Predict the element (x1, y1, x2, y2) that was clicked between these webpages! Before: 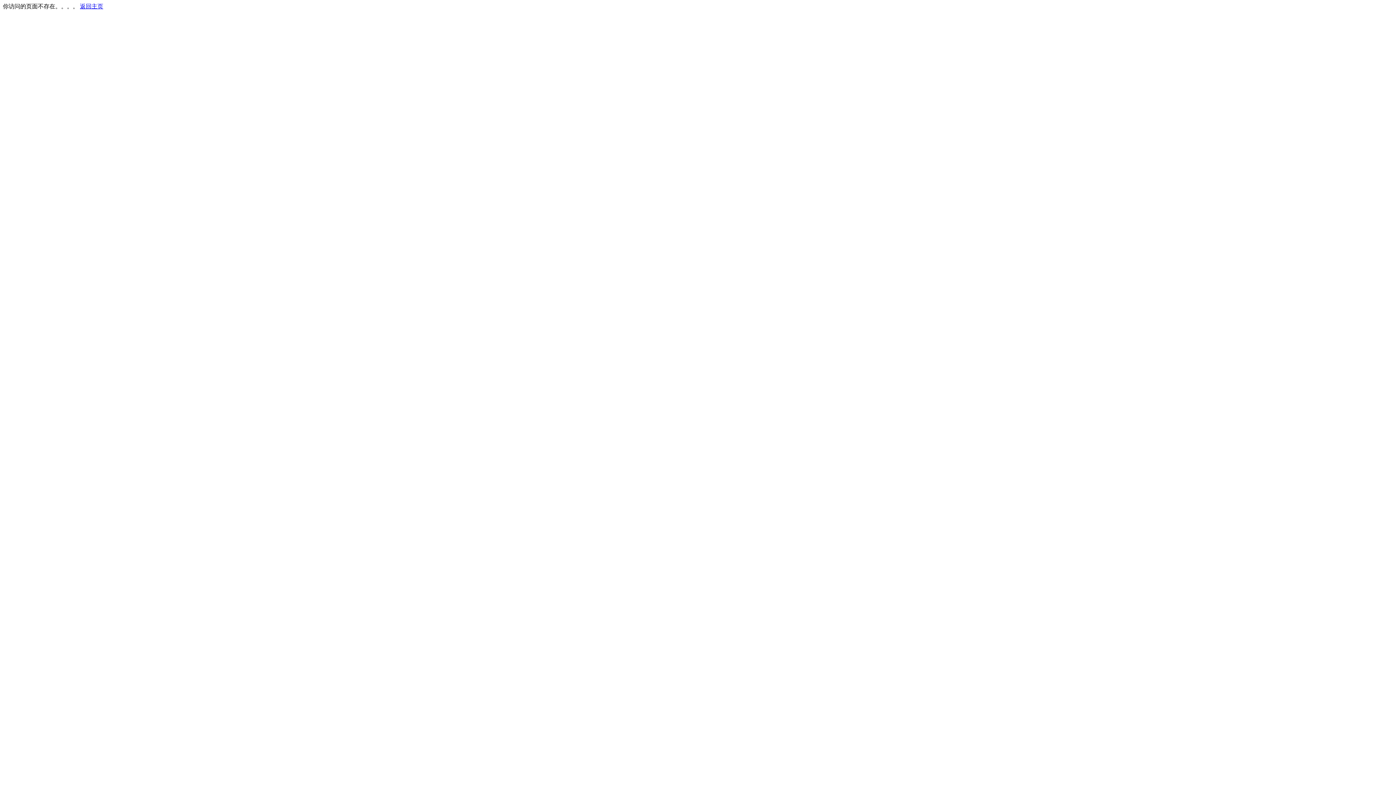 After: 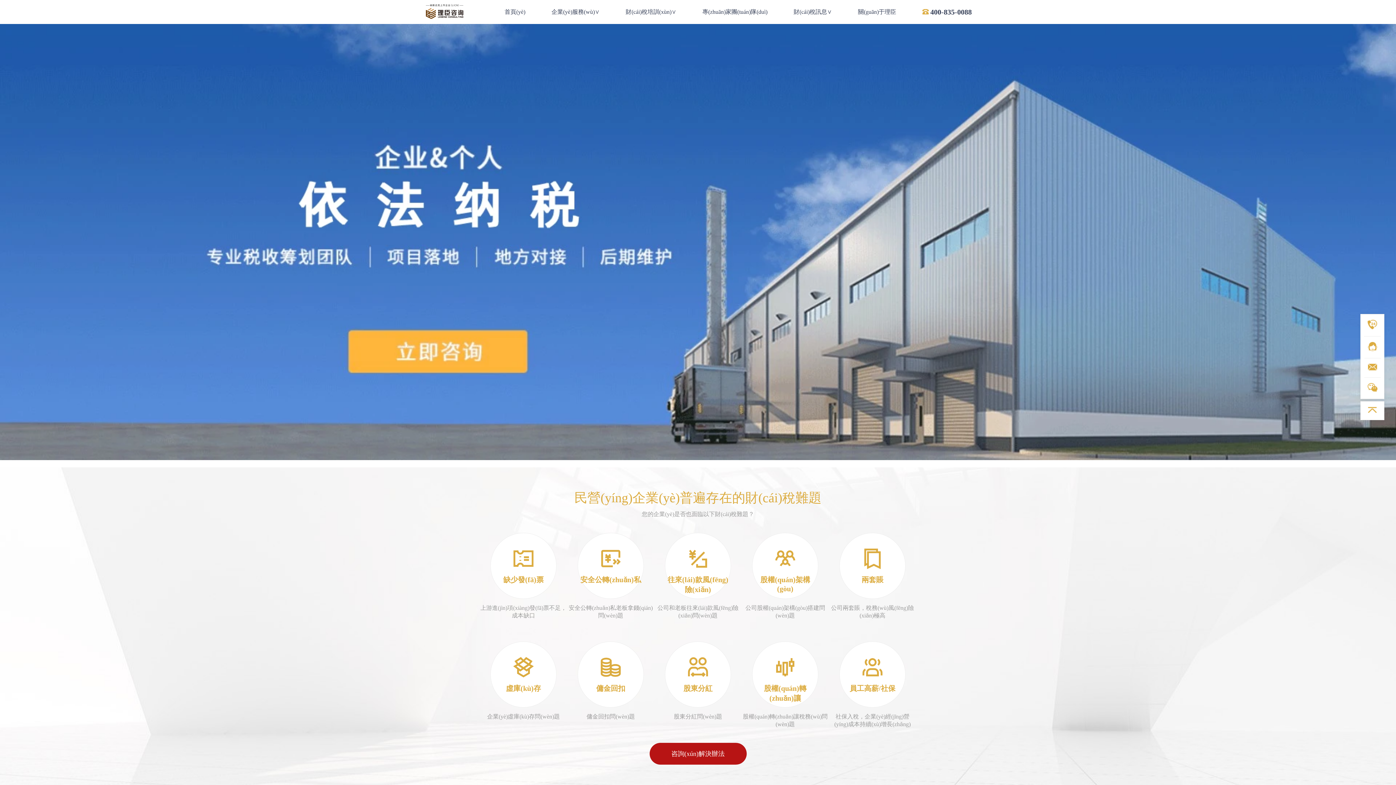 Action: label: 返回主页 bbox: (80, 3, 103, 9)